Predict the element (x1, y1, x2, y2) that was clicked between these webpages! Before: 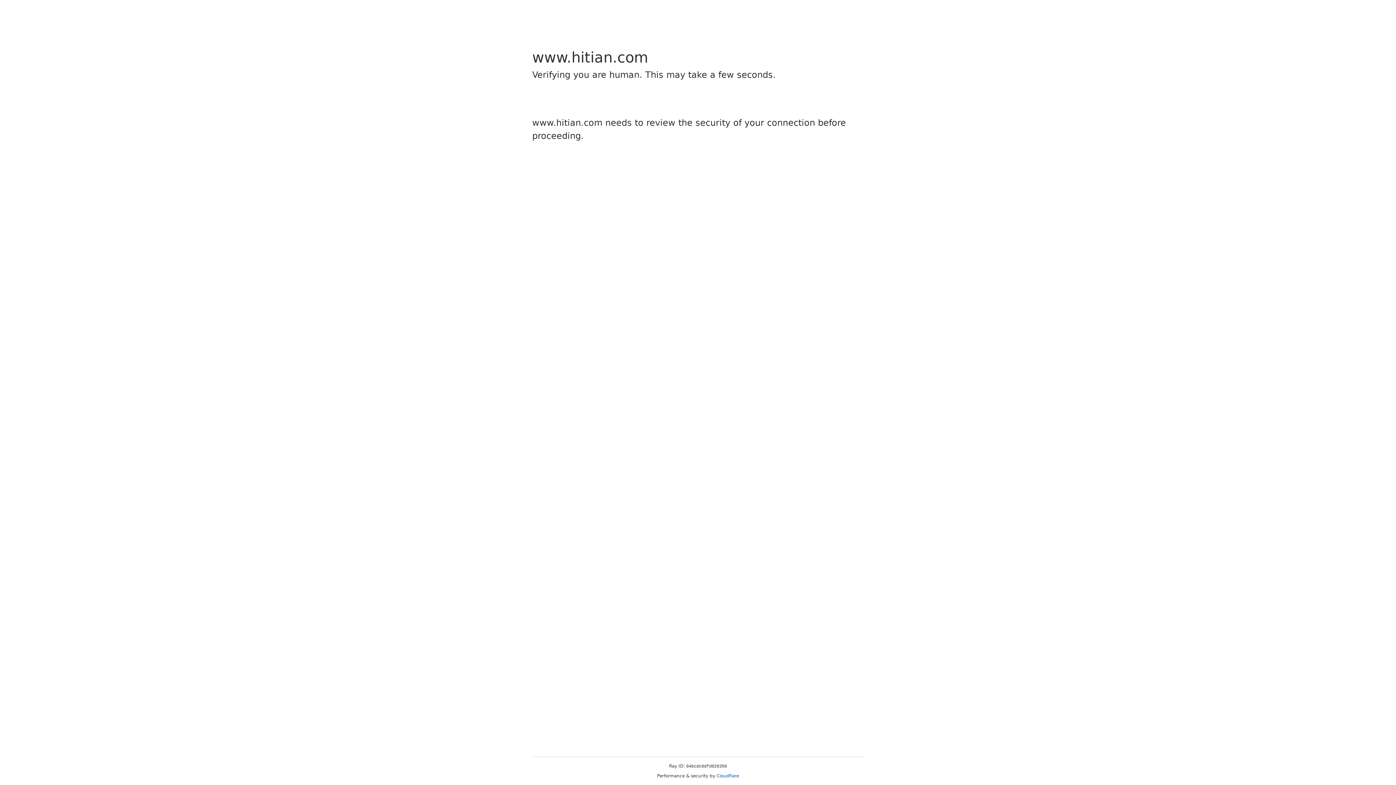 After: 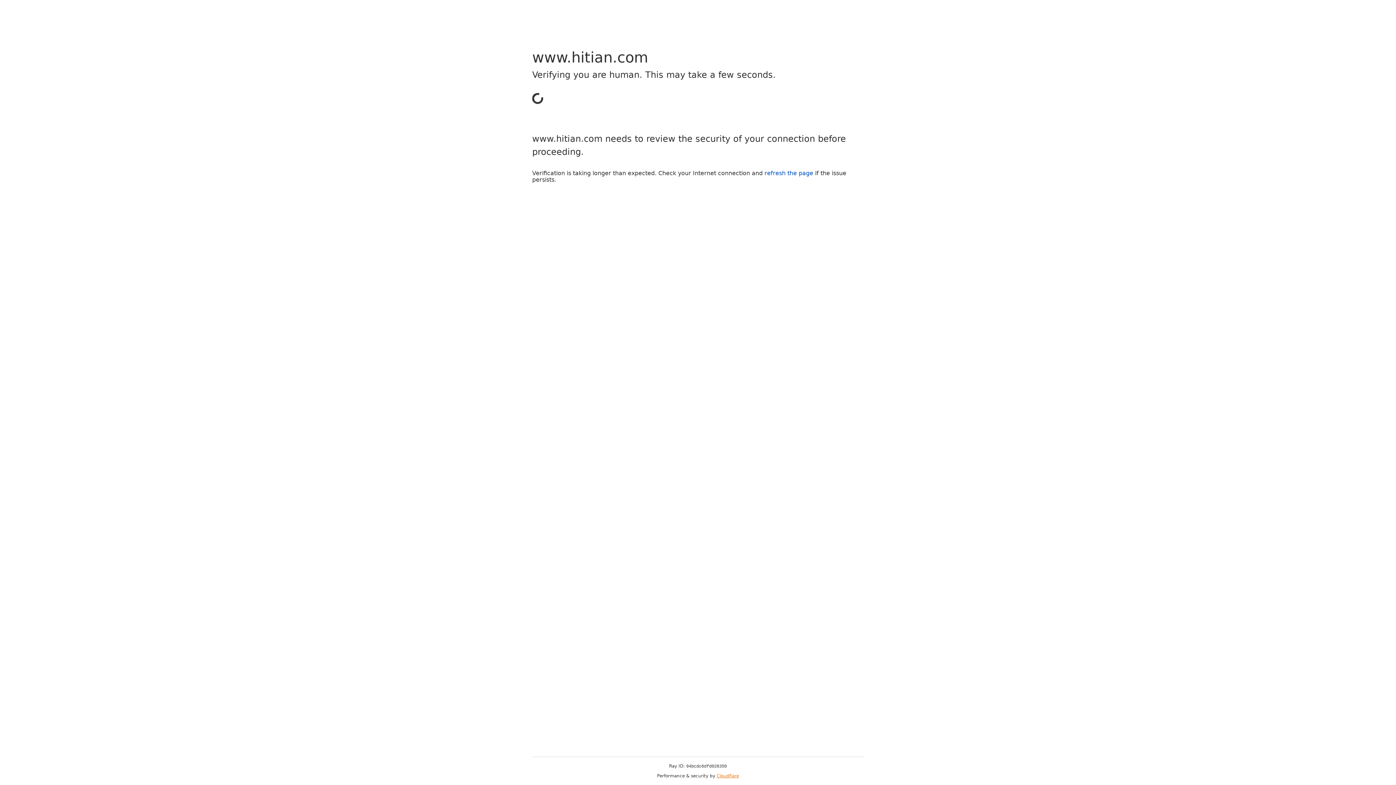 Action: bbox: (716, 773, 739, 778) label: Cloudflare